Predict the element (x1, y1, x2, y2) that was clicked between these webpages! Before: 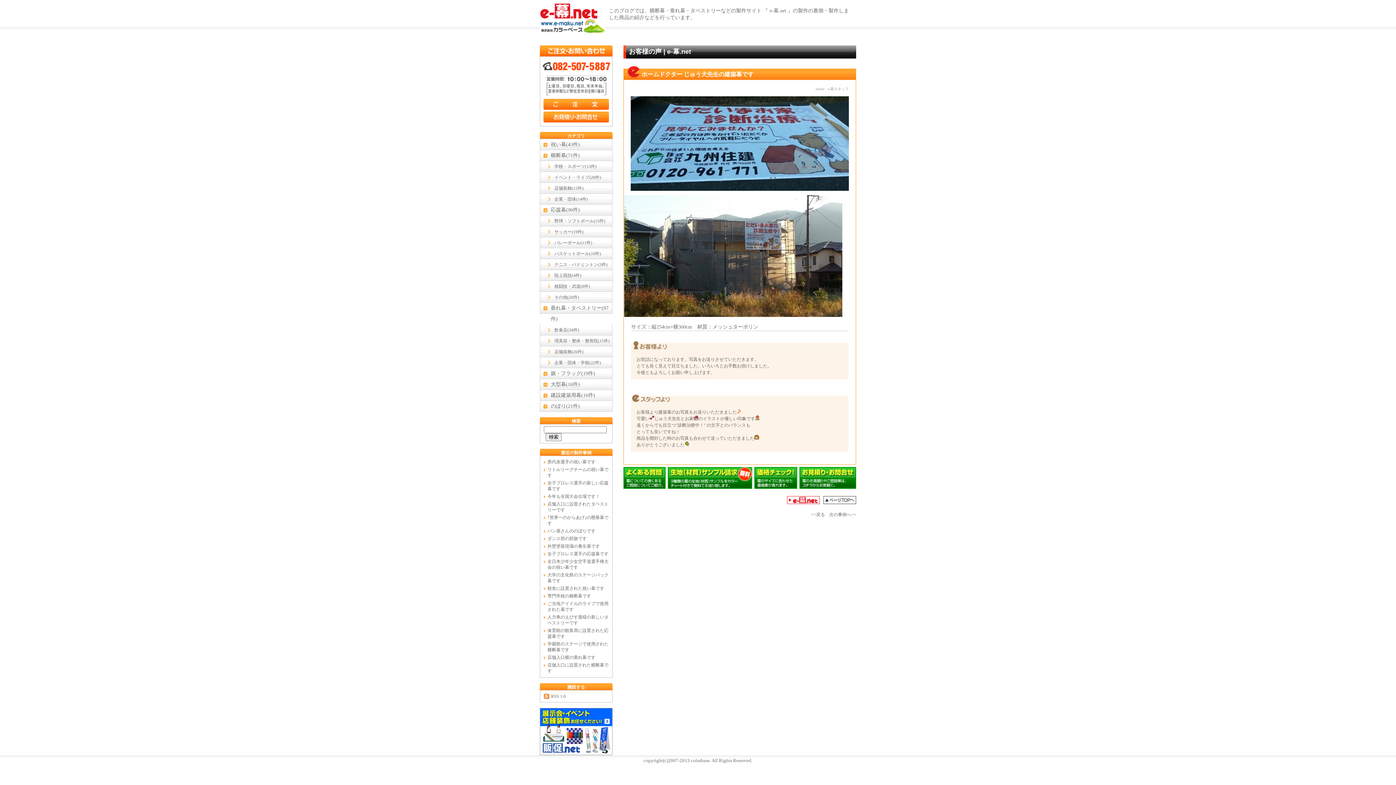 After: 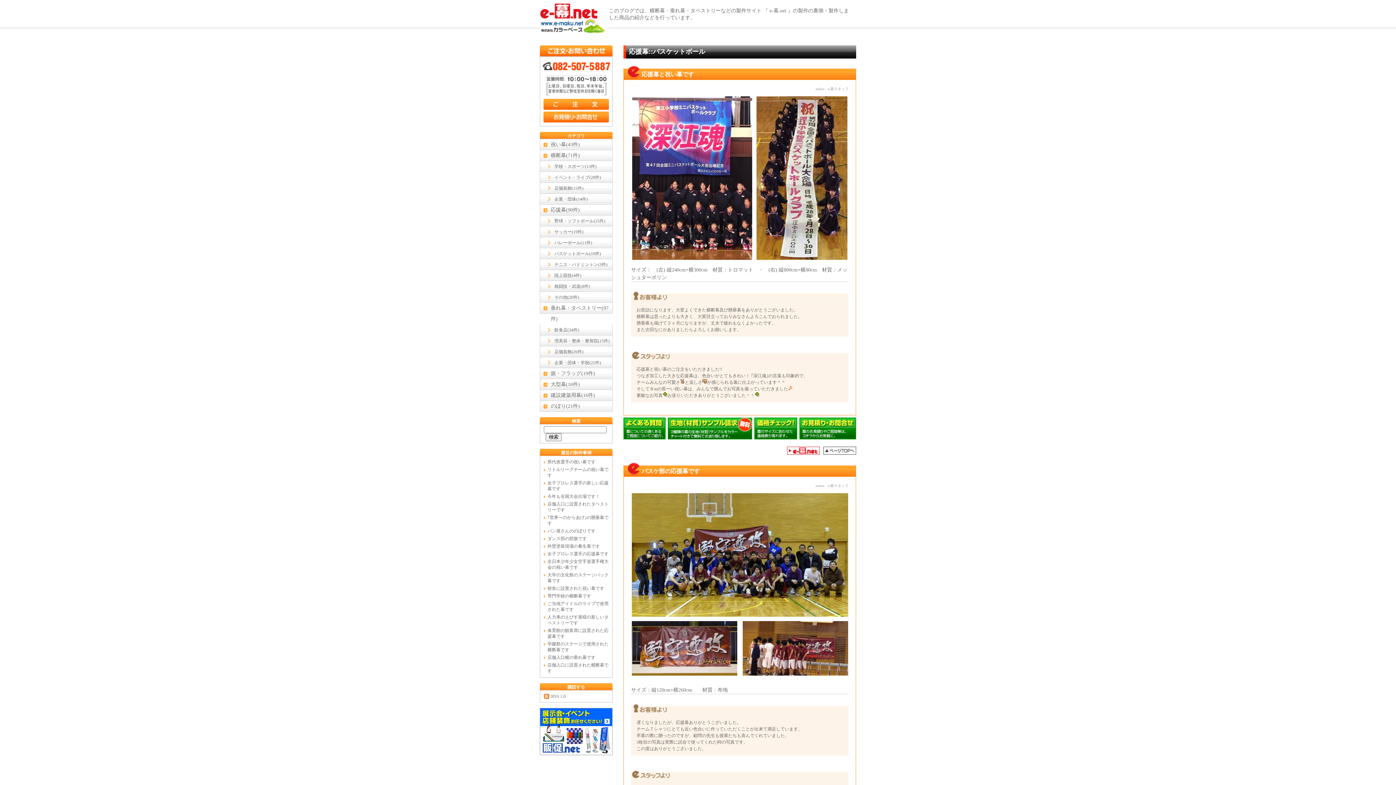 Action: bbox: (540, 248, 612, 259) label: バスケットボール(10件)